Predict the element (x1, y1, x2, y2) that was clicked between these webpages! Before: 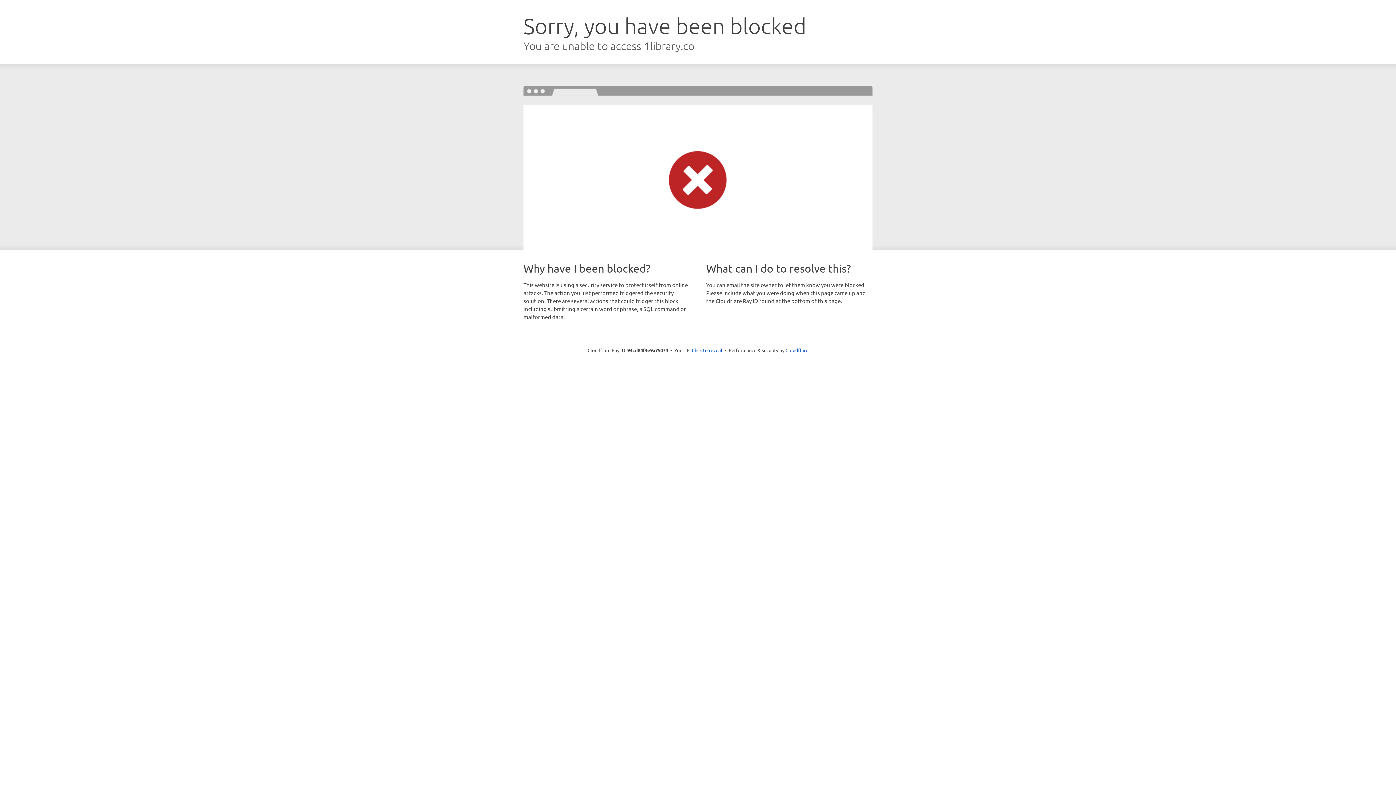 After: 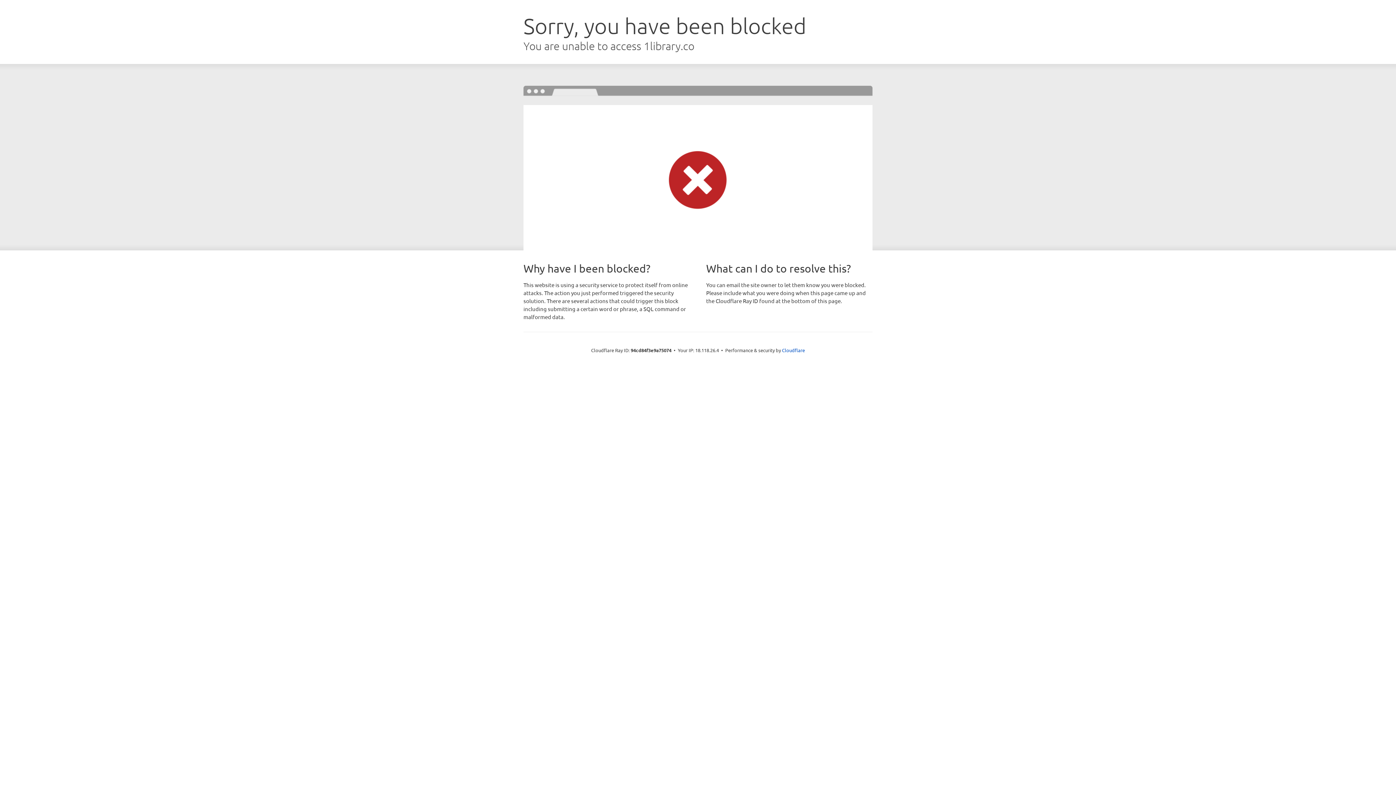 Action: label: Click to reveal bbox: (692, 346, 722, 353)